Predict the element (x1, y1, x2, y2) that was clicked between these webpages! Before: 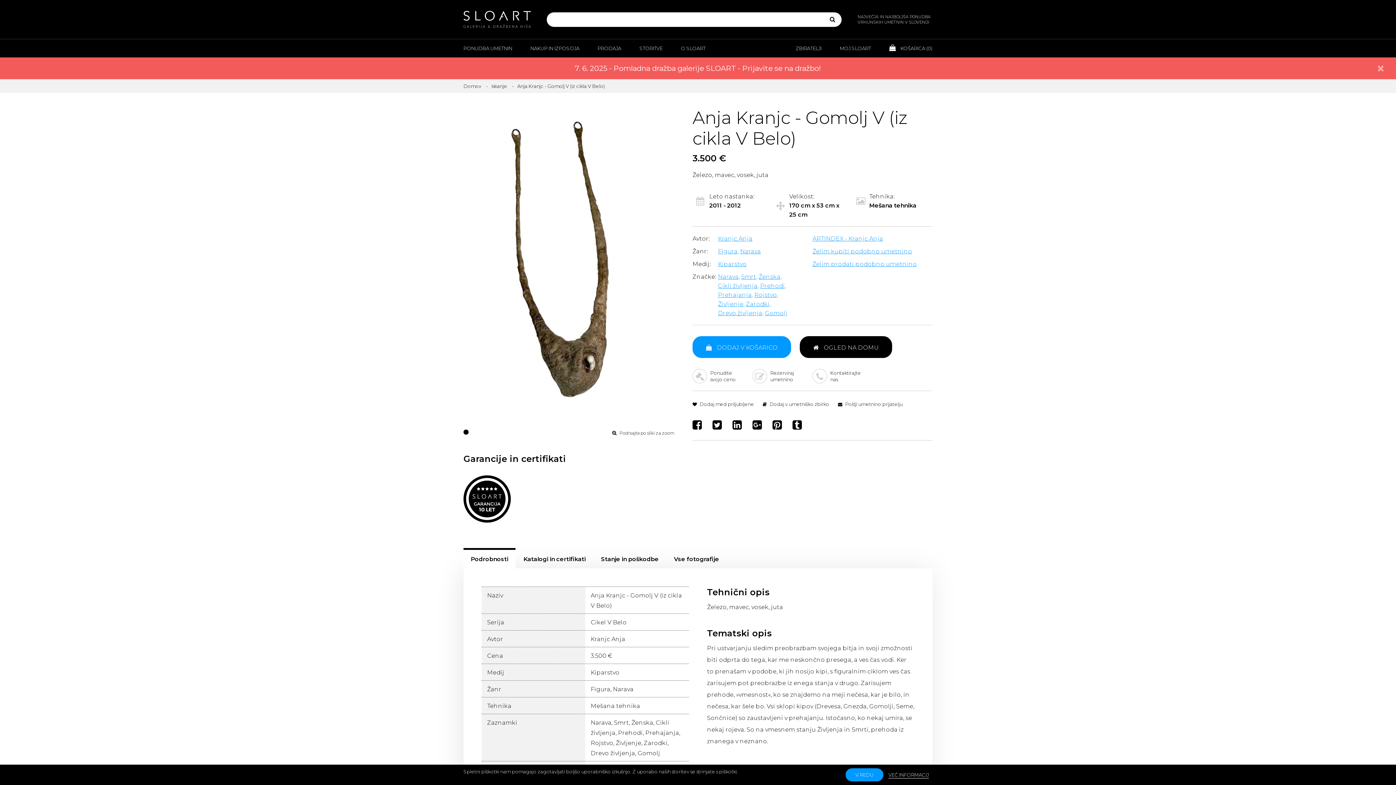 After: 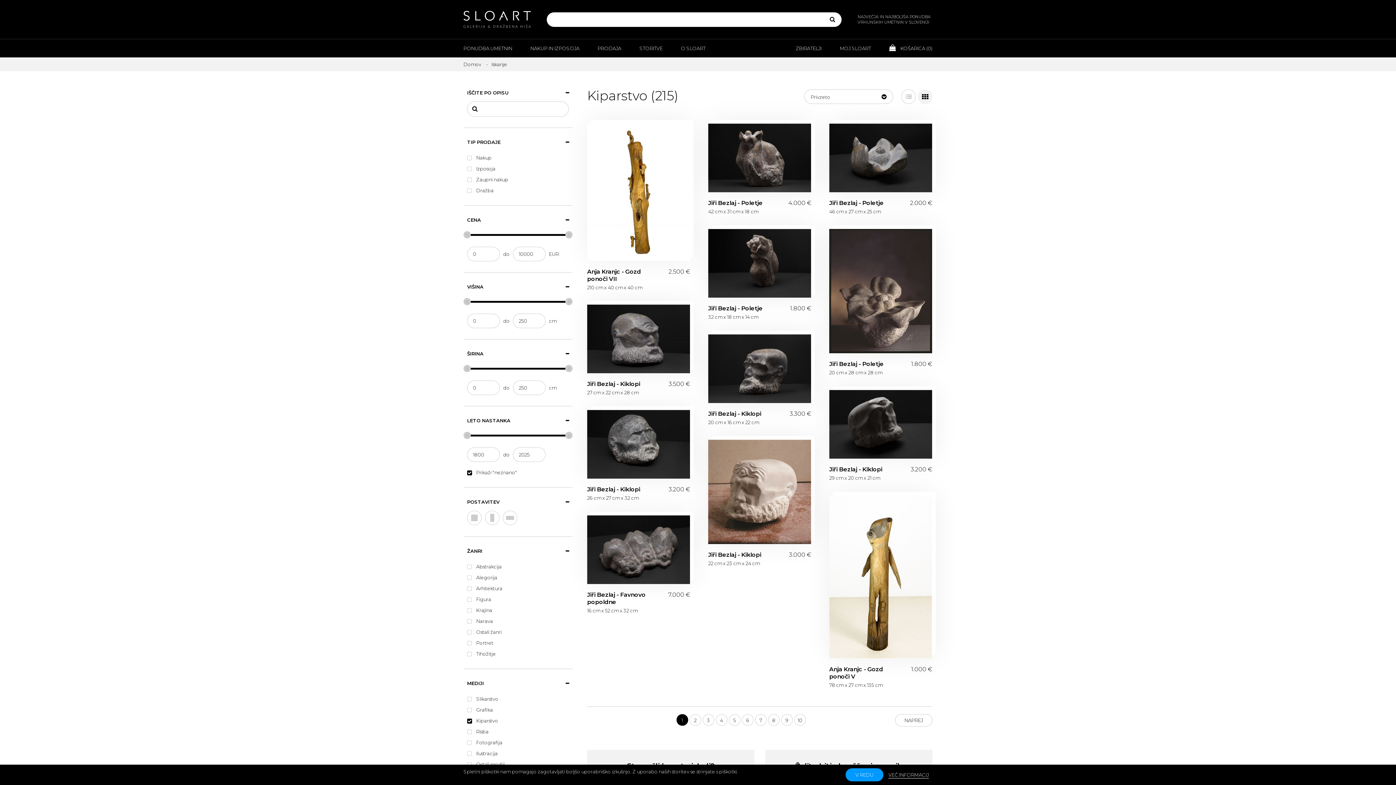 Action: bbox: (718, 259, 746, 268) label: Kiparstvo